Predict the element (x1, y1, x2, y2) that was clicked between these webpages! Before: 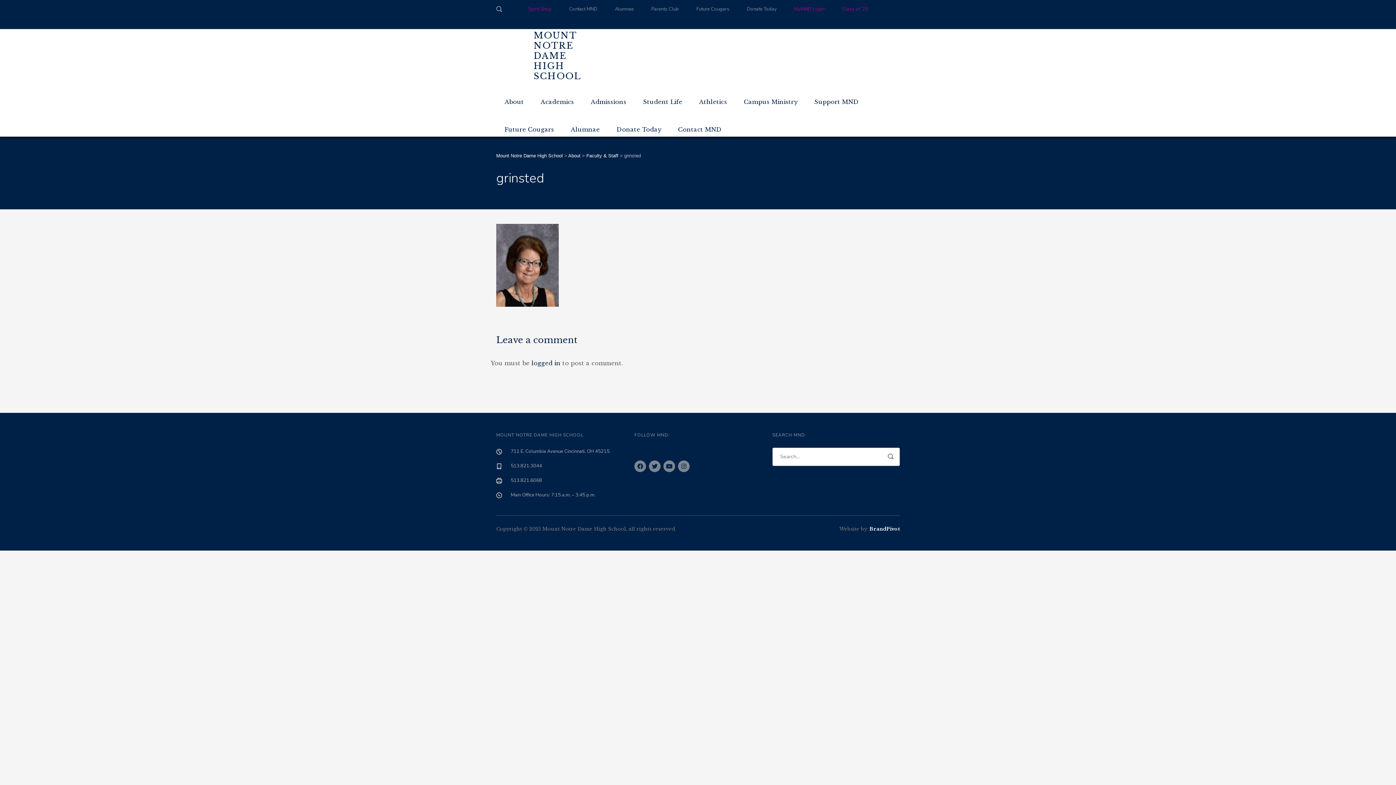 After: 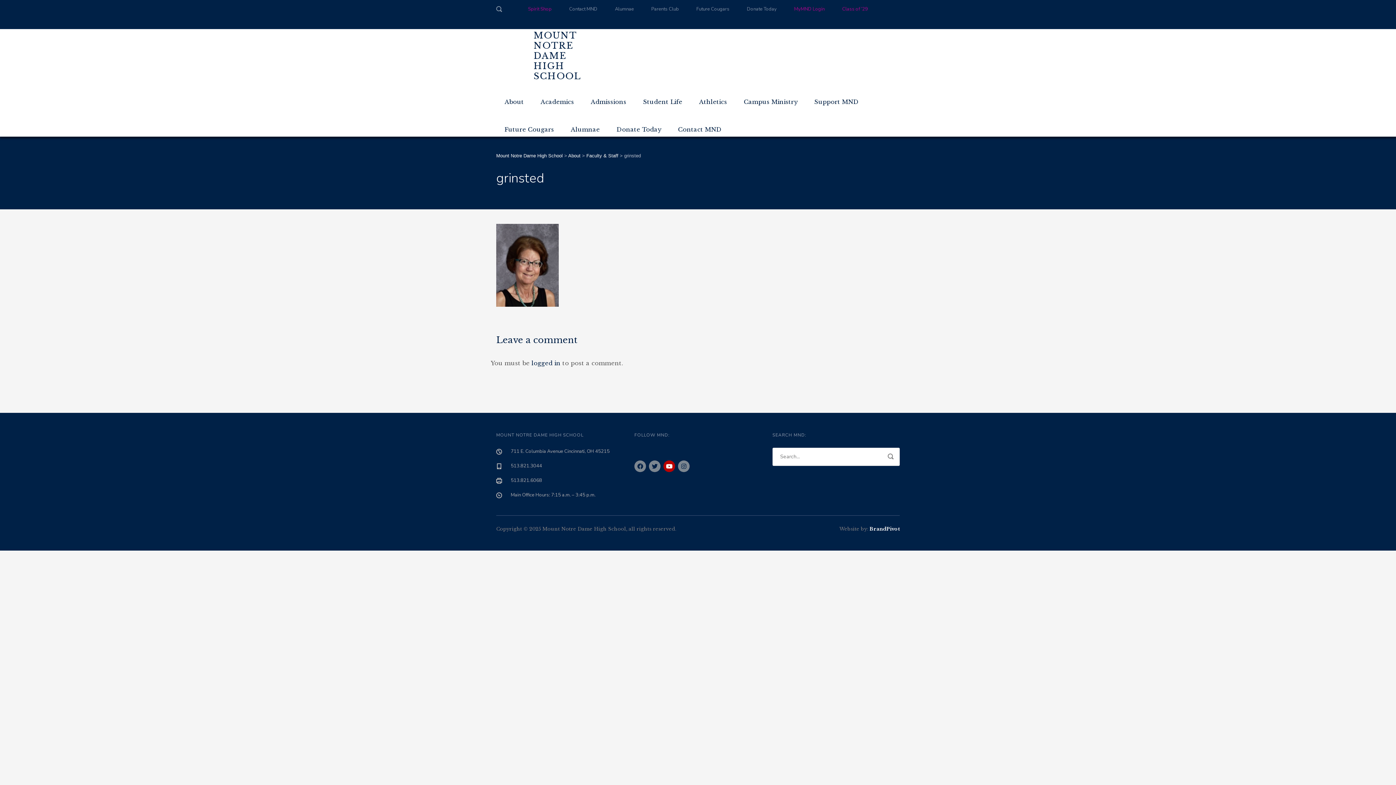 Action: bbox: (663, 460, 675, 472)